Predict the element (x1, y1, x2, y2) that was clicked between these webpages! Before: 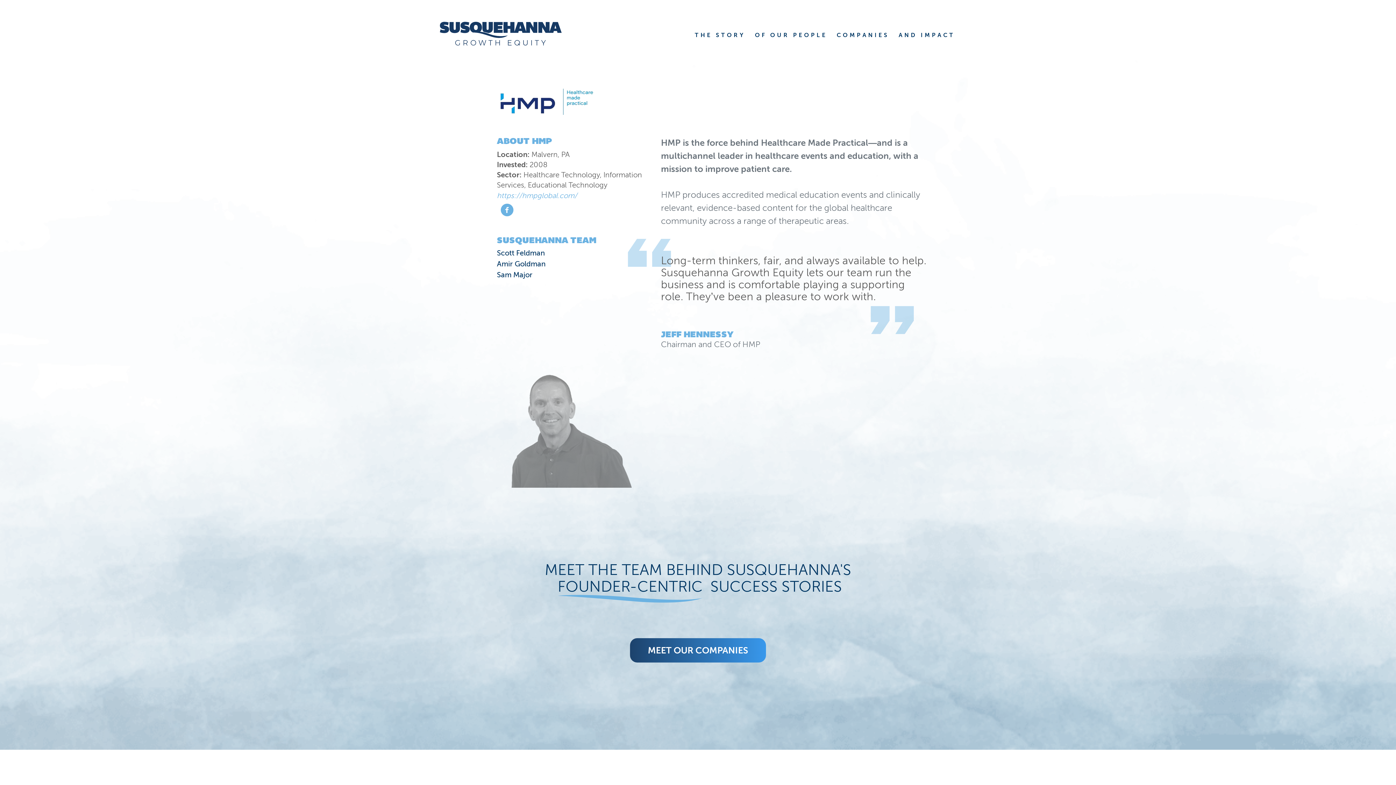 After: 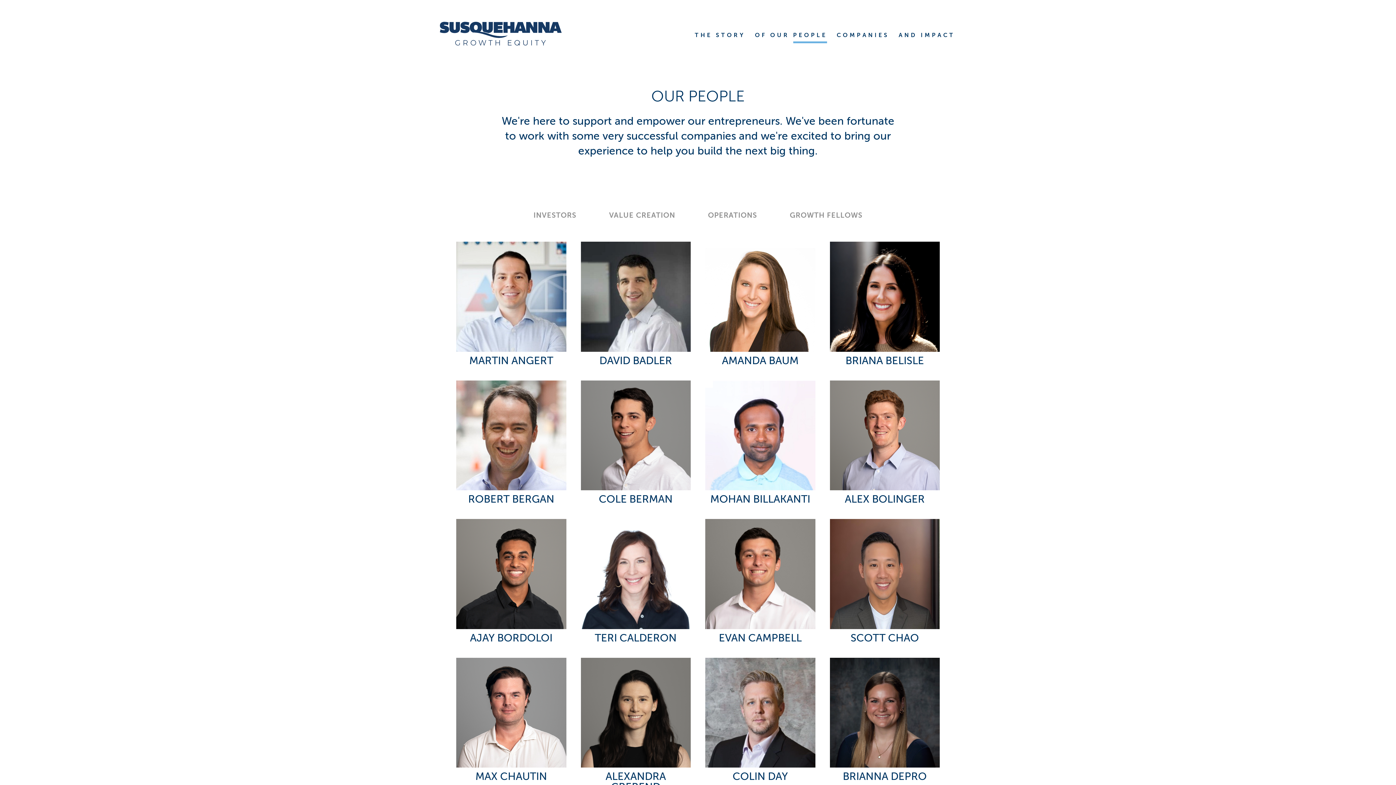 Action: bbox: (750, 27, 832, 43) label: OF OUR PEOPLE